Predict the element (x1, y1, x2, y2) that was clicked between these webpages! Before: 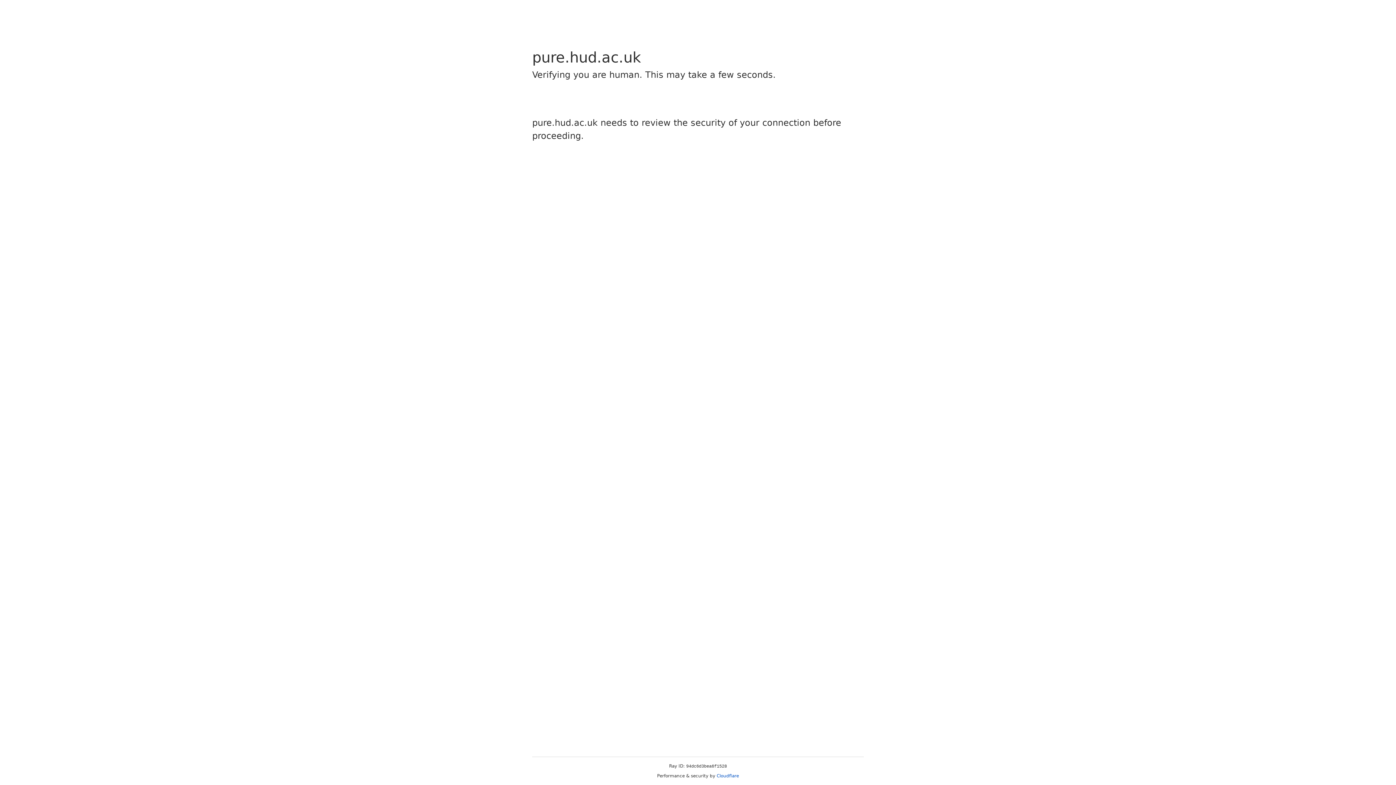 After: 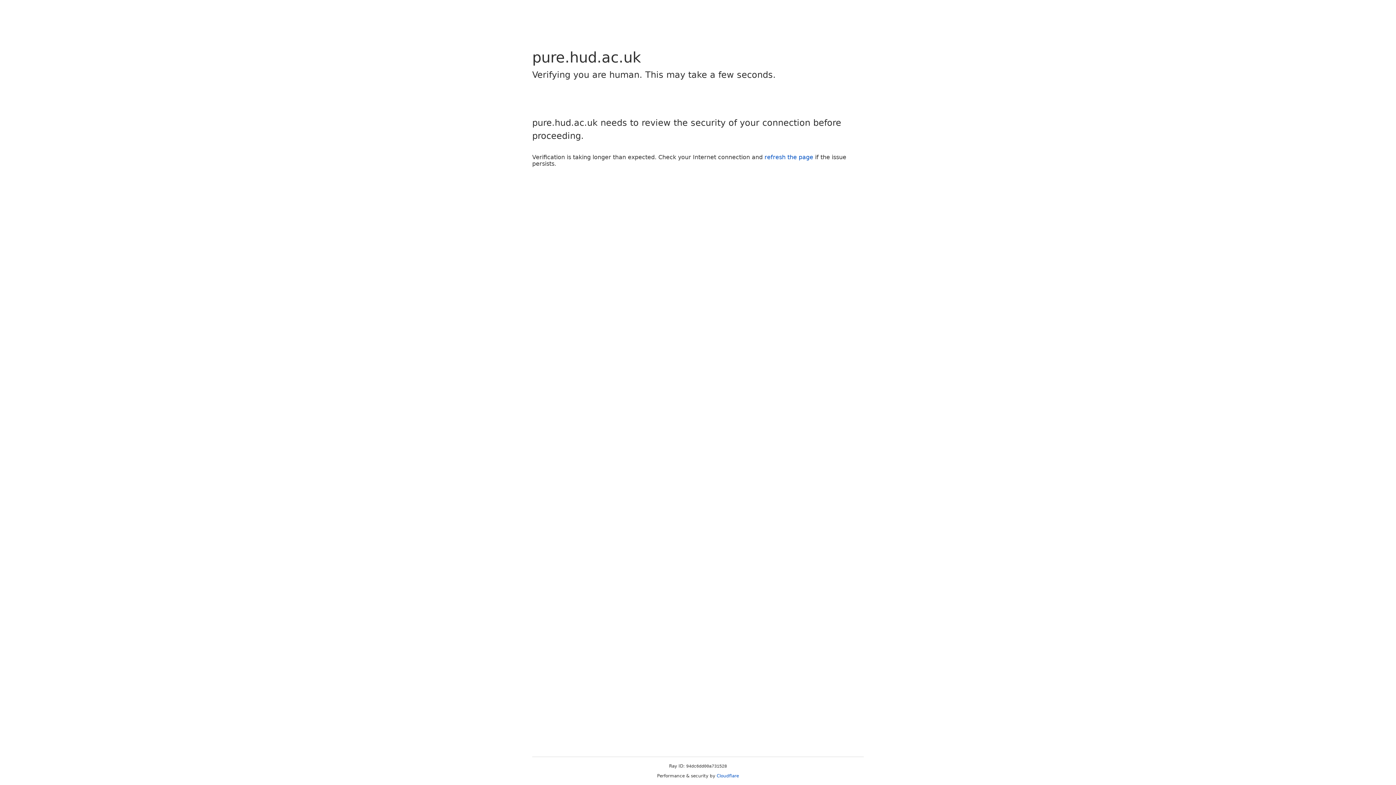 Action: bbox: (716, 773, 739, 778) label: Cloudflare